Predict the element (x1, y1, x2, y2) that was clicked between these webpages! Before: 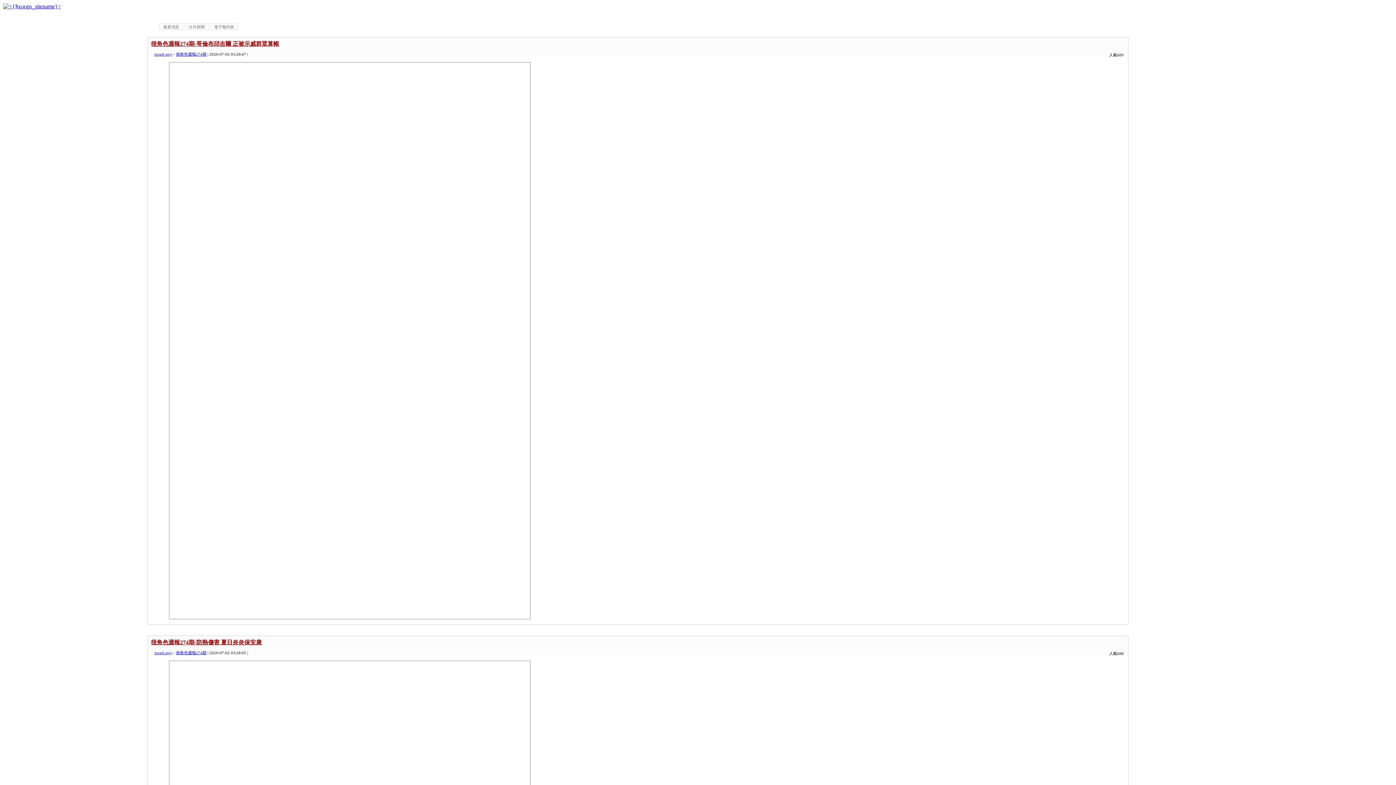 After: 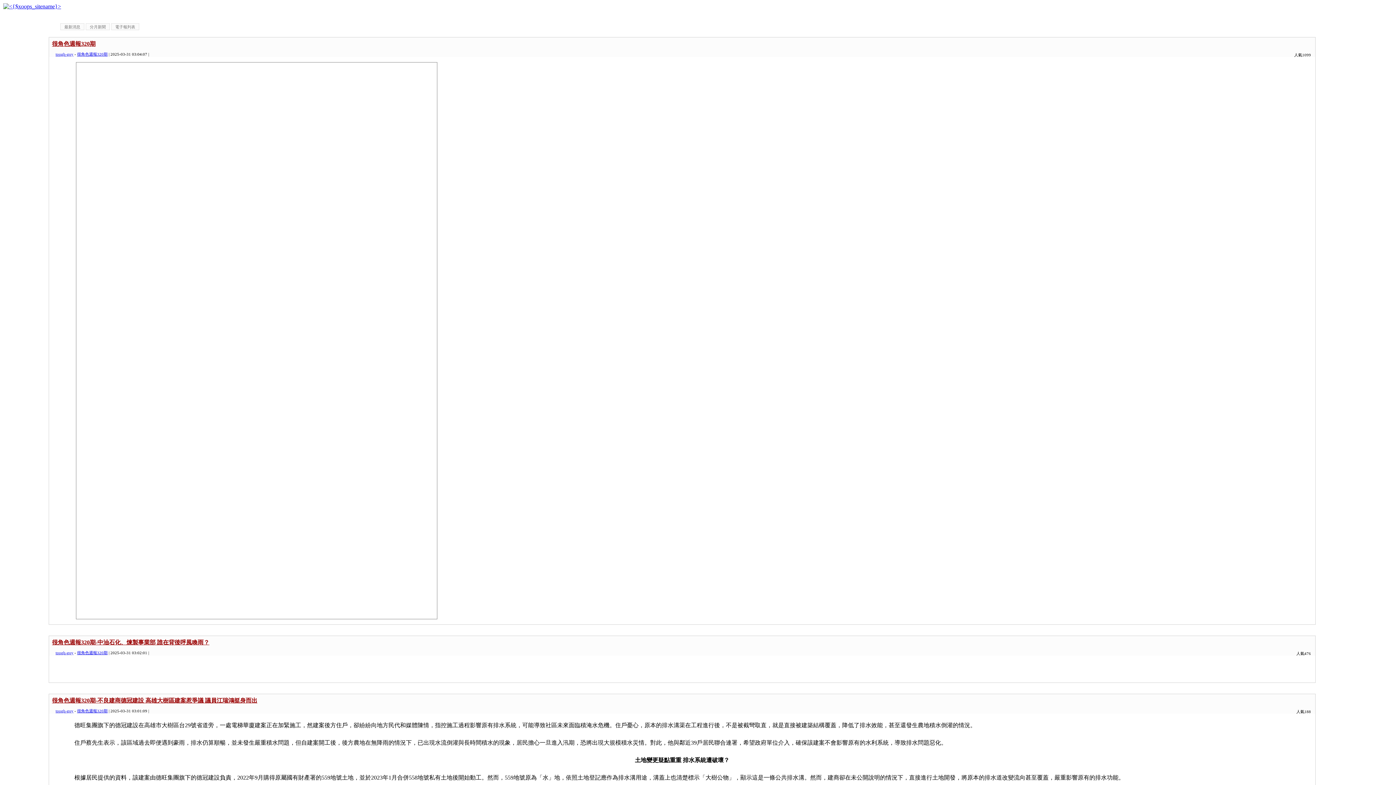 Action: bbox: (159, 23, 183, 30) label: 最新消息